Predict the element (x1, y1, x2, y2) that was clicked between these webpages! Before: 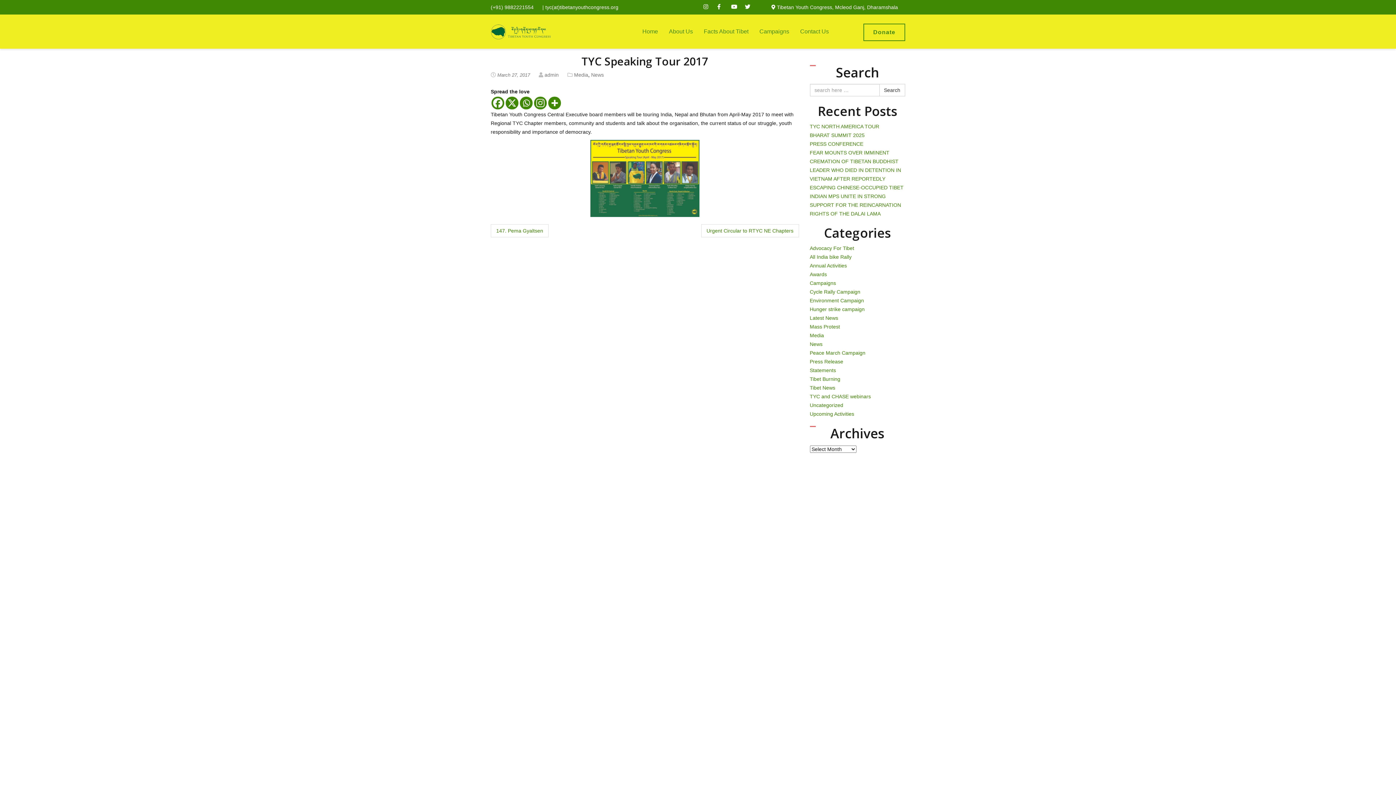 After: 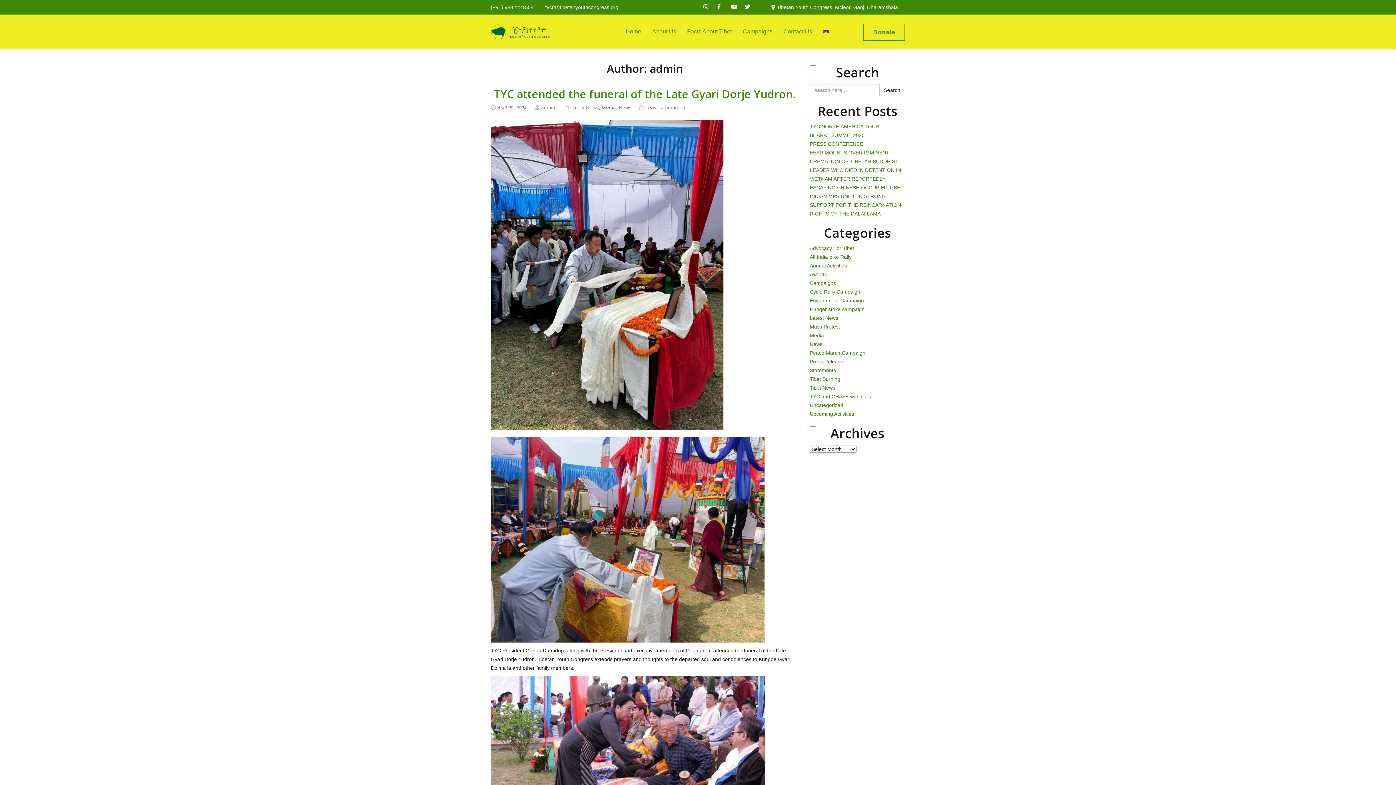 Action: bbox: (544, 72, 558, 77) label: admin